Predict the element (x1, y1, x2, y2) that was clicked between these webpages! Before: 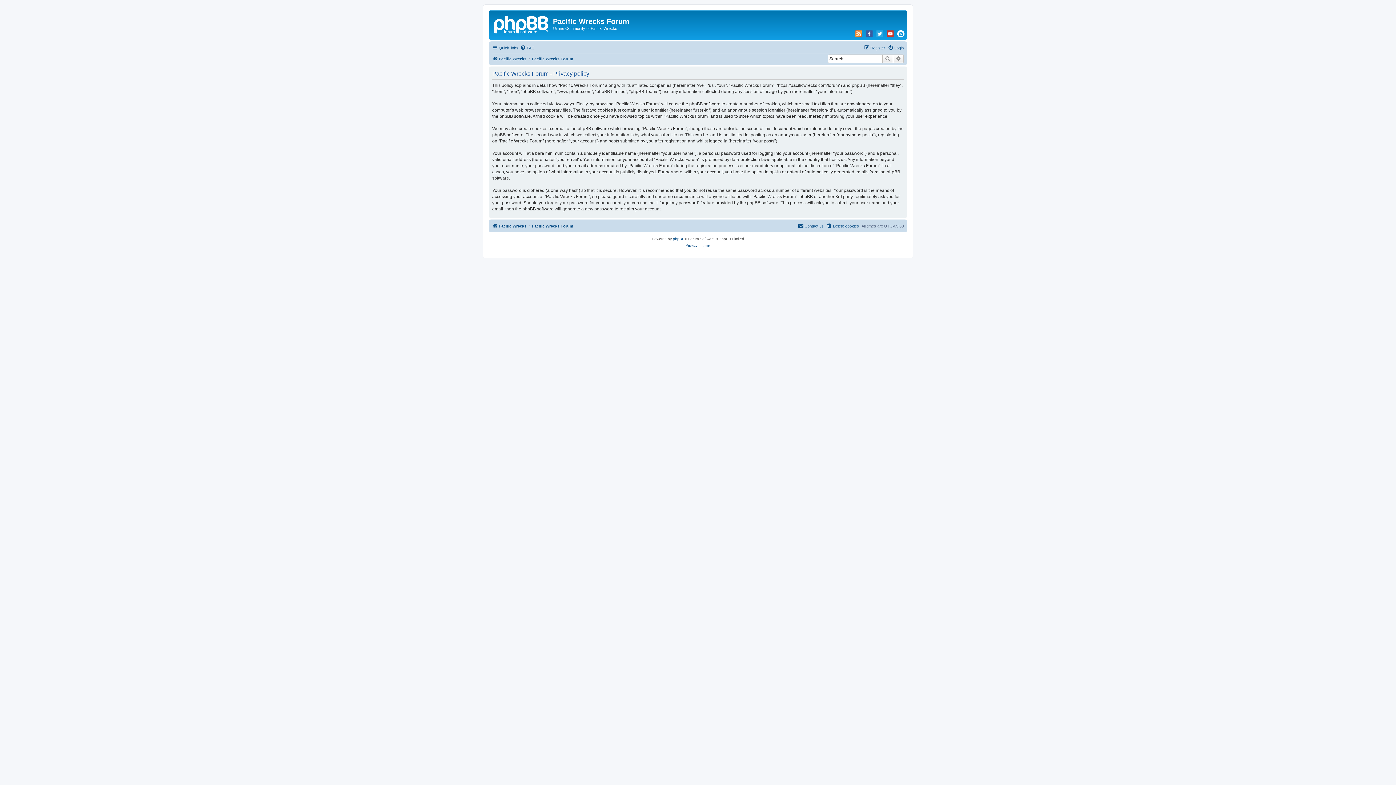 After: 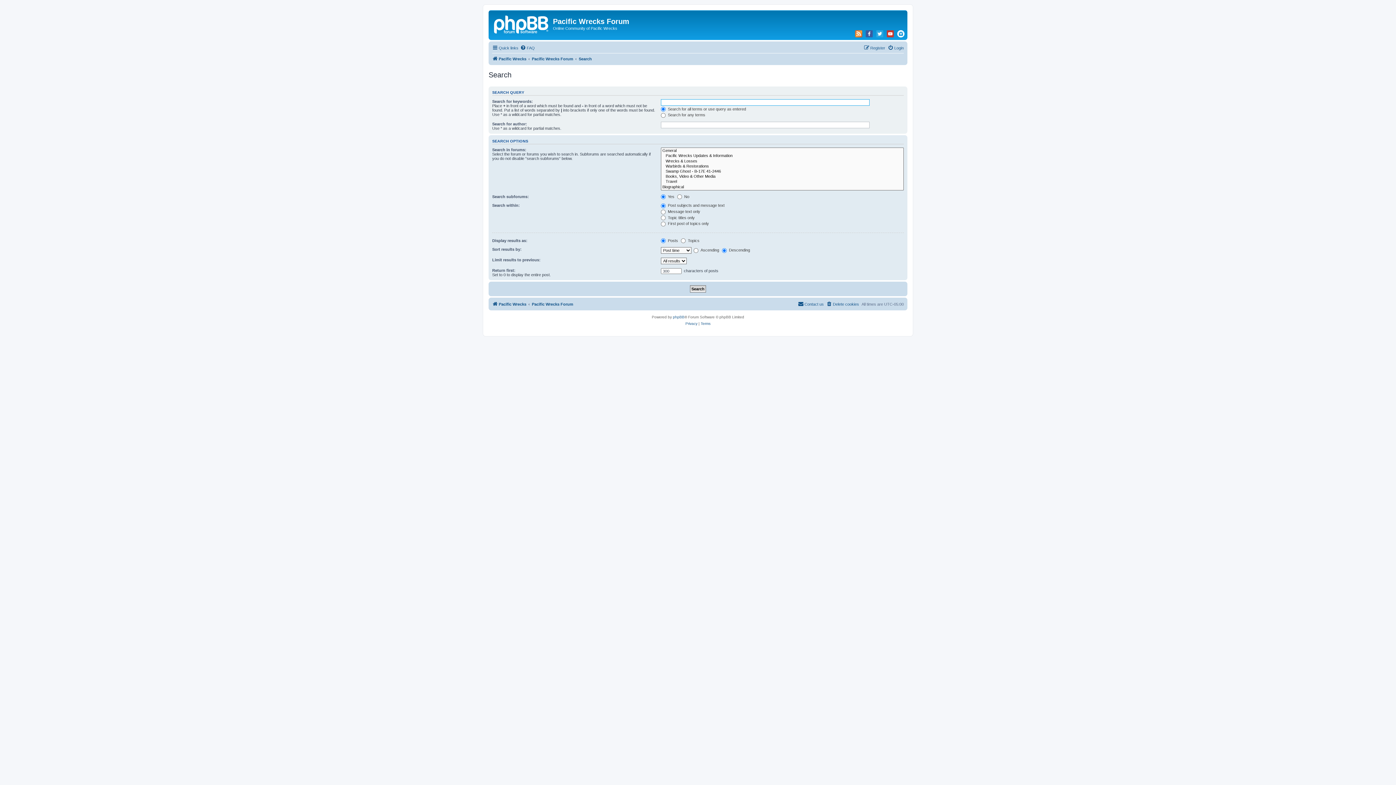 Action: label: Advanced search bbox: (893, 54, 904, 63)